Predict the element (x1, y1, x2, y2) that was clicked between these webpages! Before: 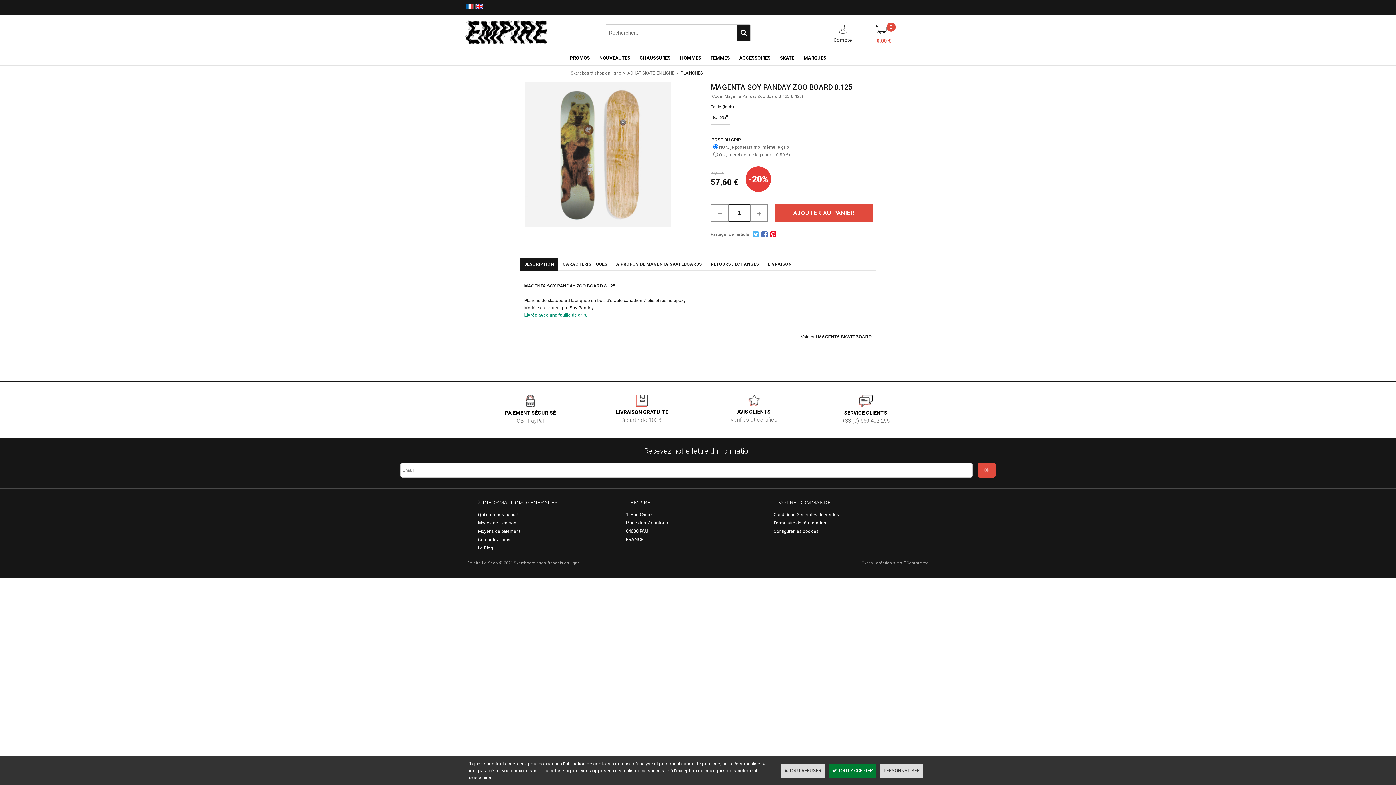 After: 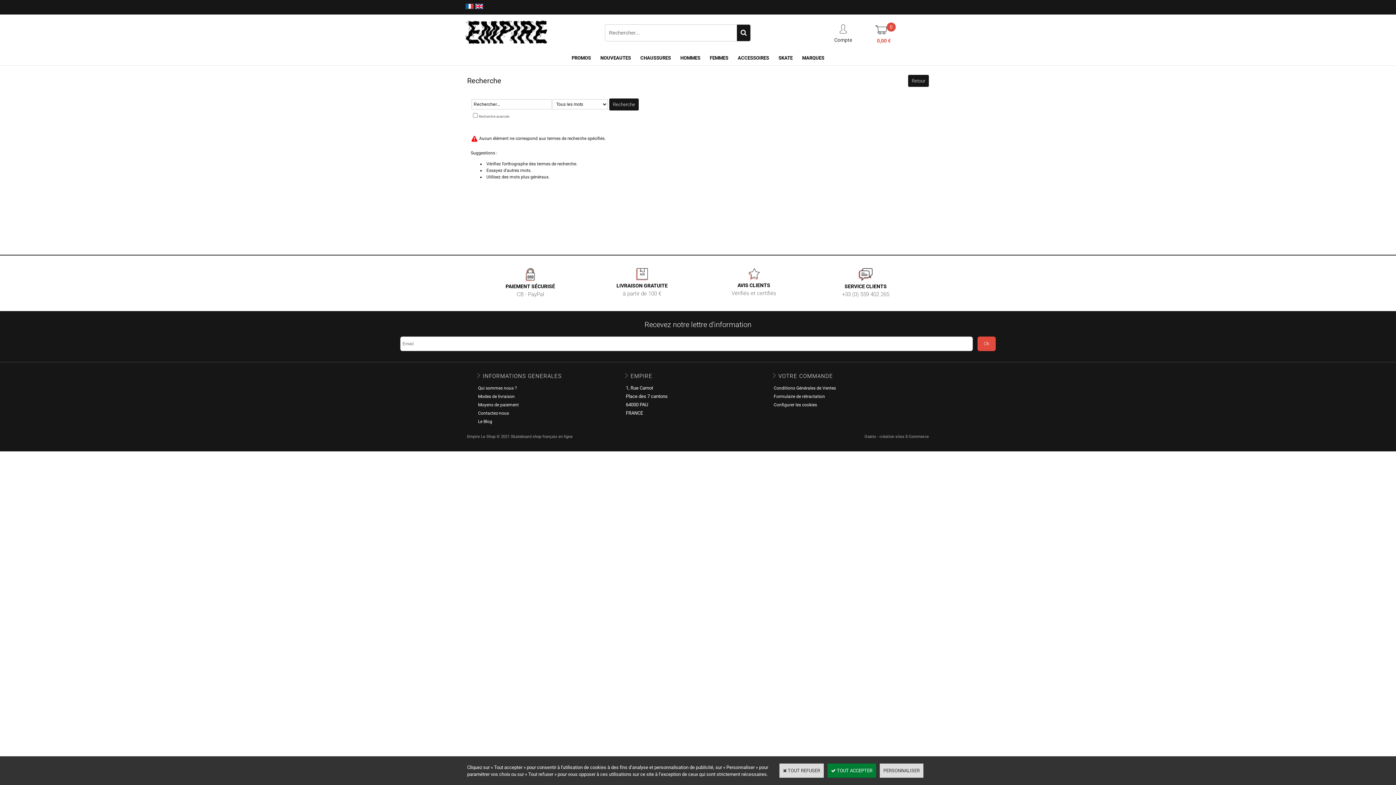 Action: bbox: (737, 24, 750, 40)